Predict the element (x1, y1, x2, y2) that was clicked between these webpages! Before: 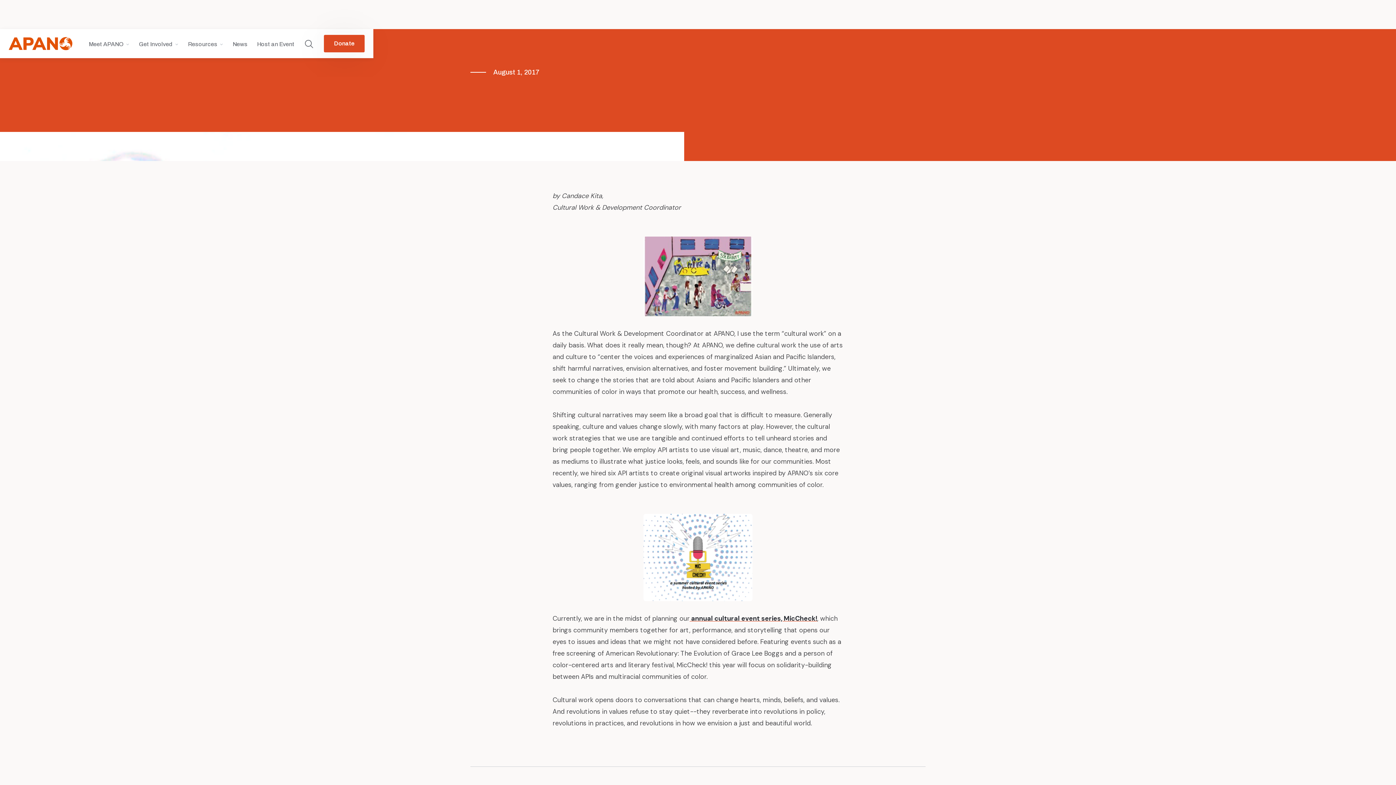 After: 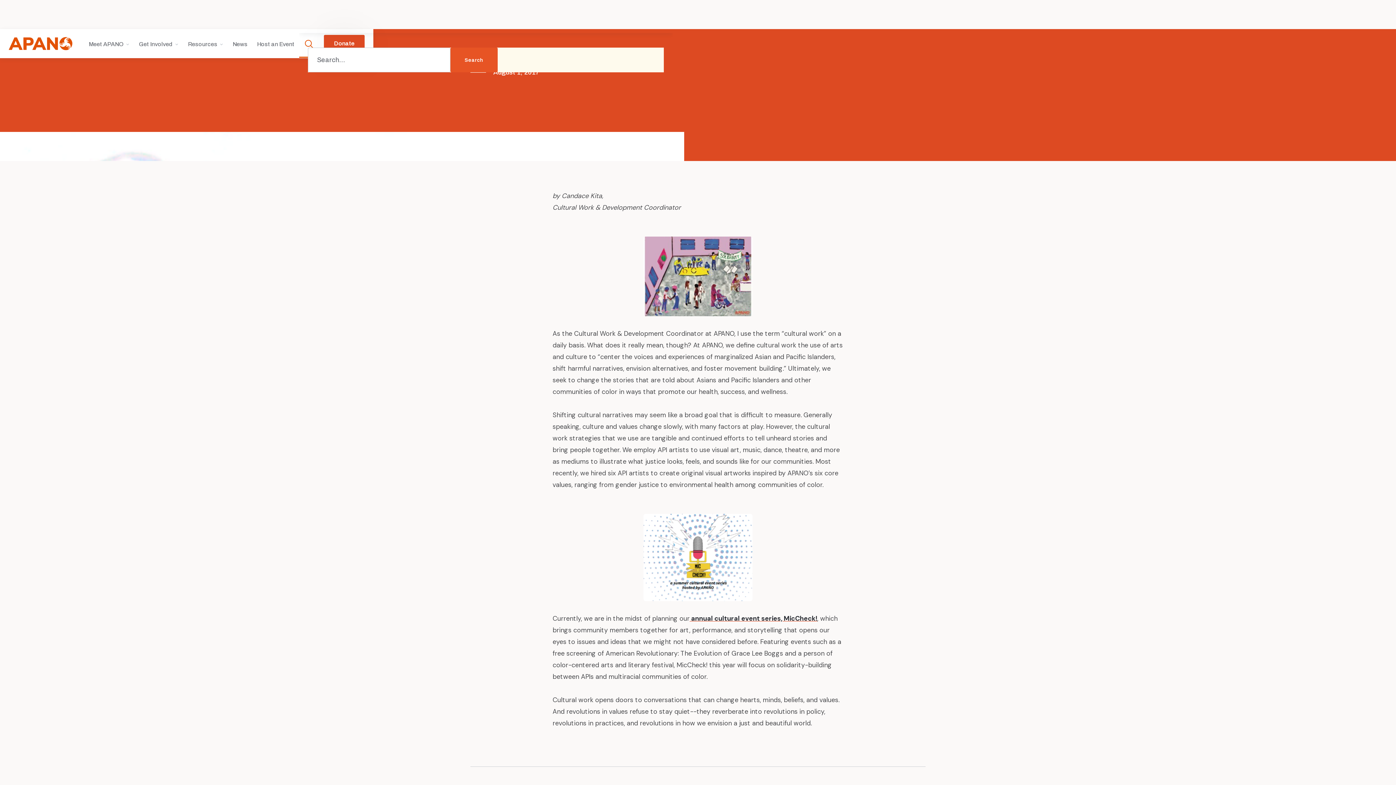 Action: bbox: (299, 36, 319, 57)